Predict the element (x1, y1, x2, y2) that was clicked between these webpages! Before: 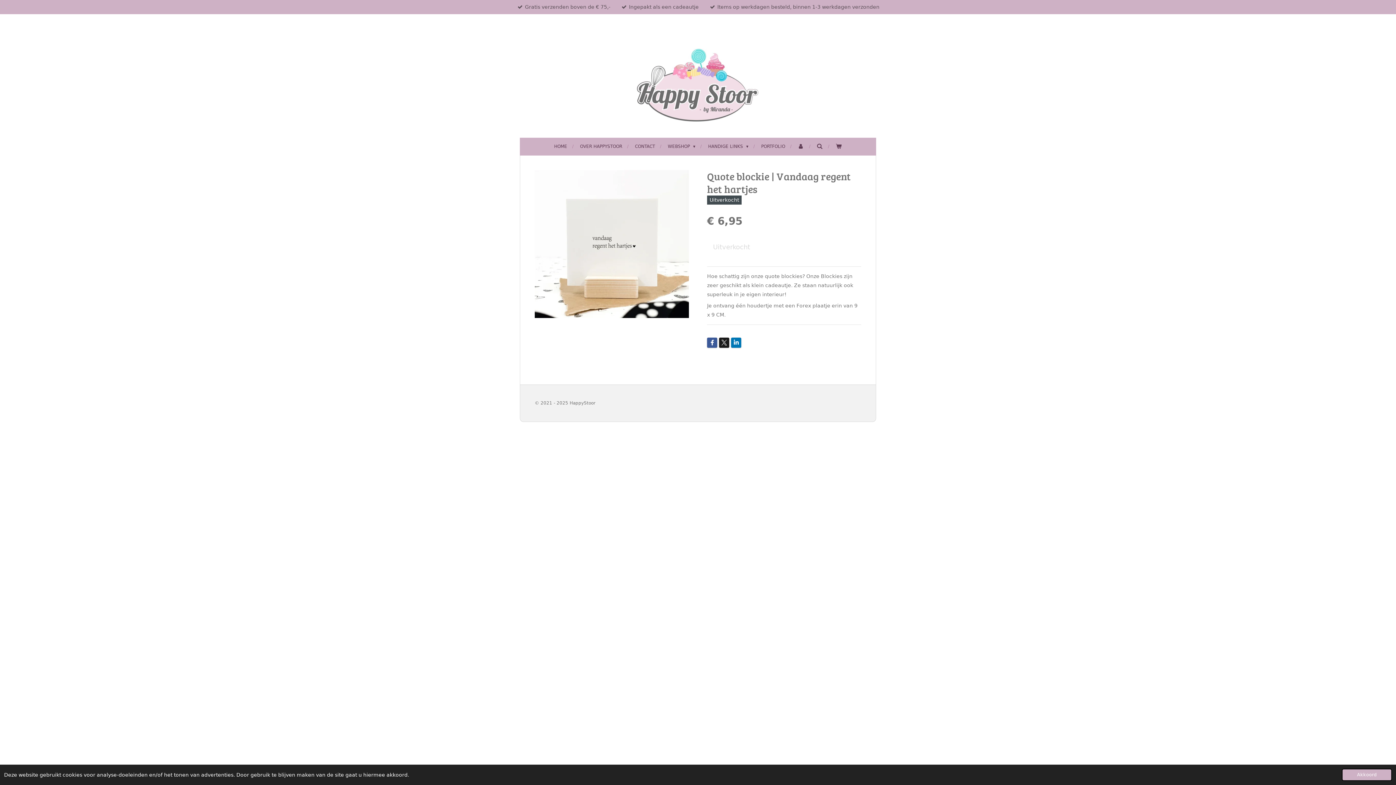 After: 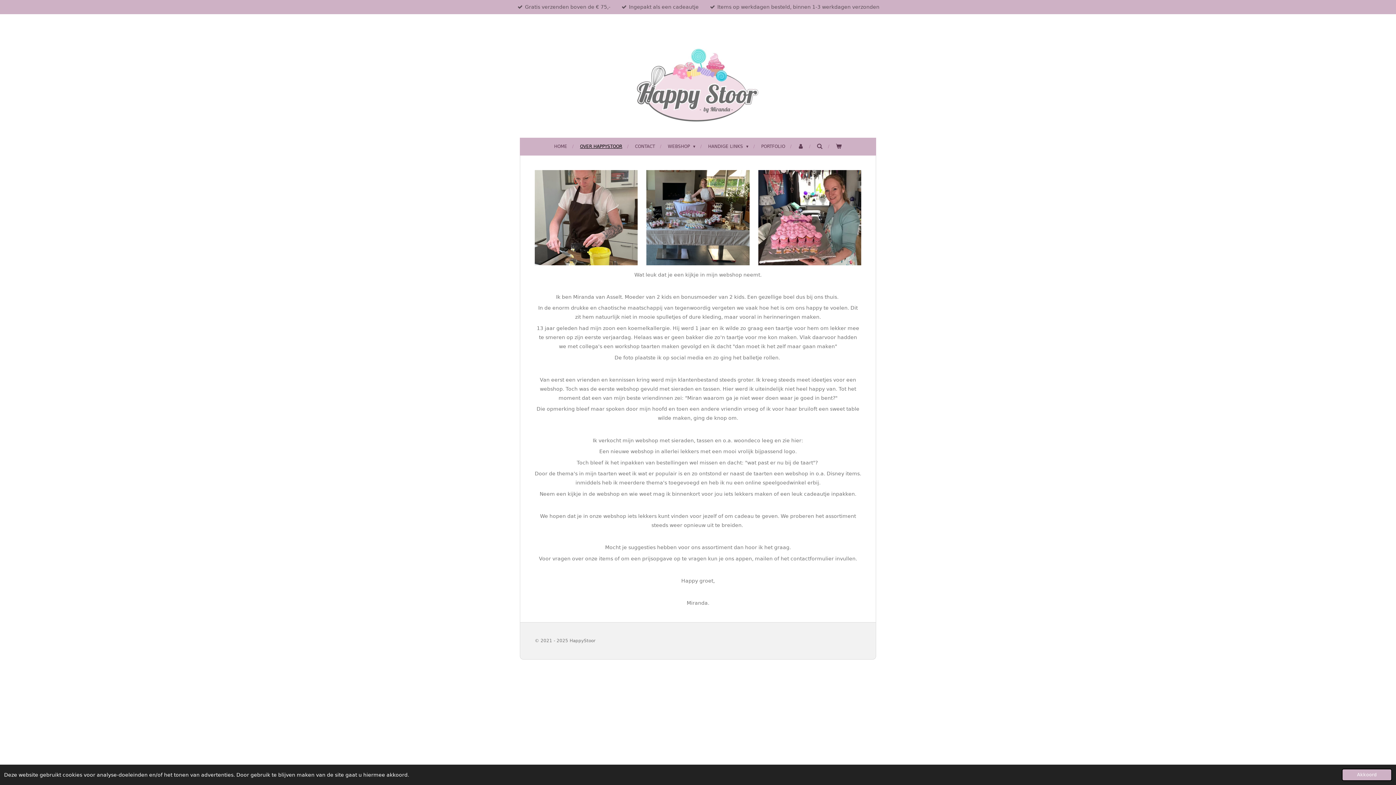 Action: label: OVER HAPPYSTOOR bbox: (576, 141, 625, 152)